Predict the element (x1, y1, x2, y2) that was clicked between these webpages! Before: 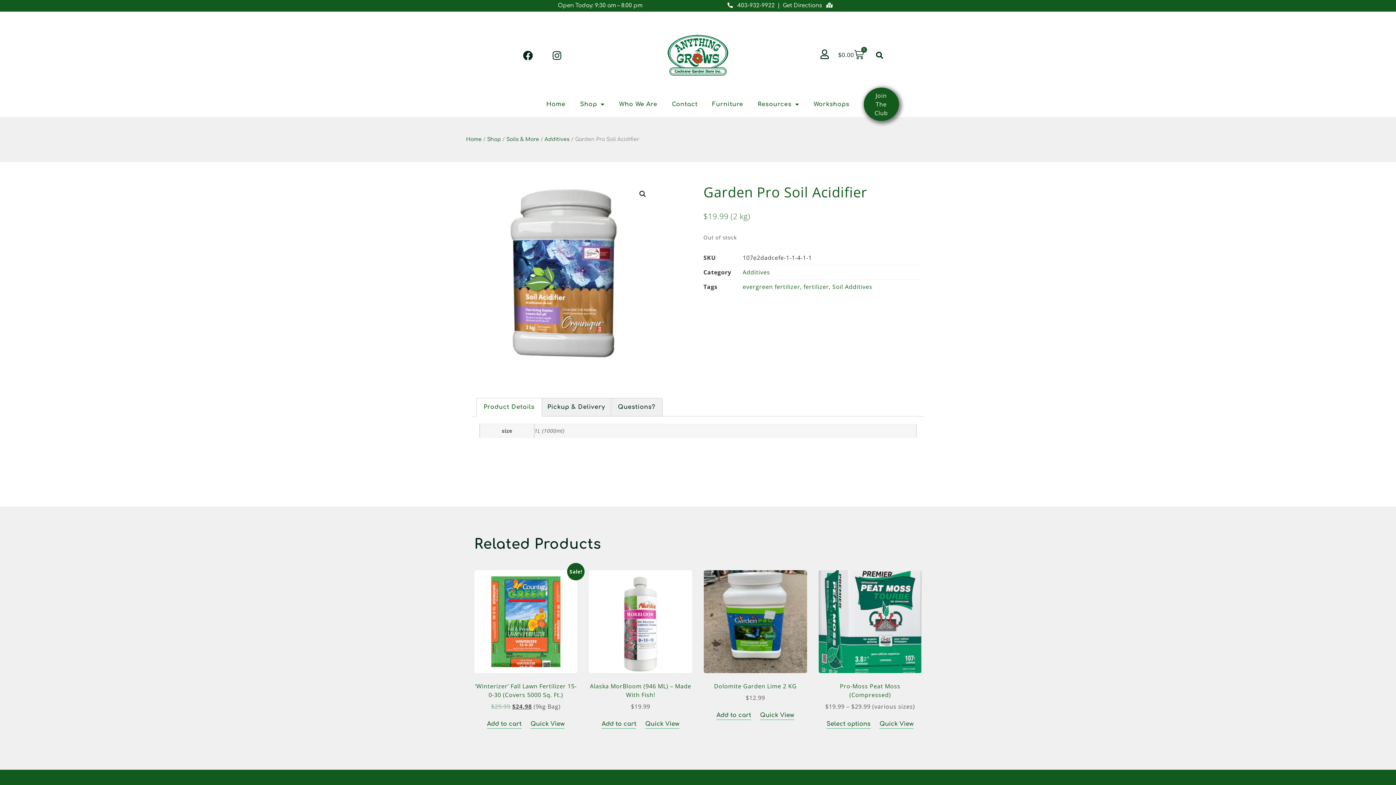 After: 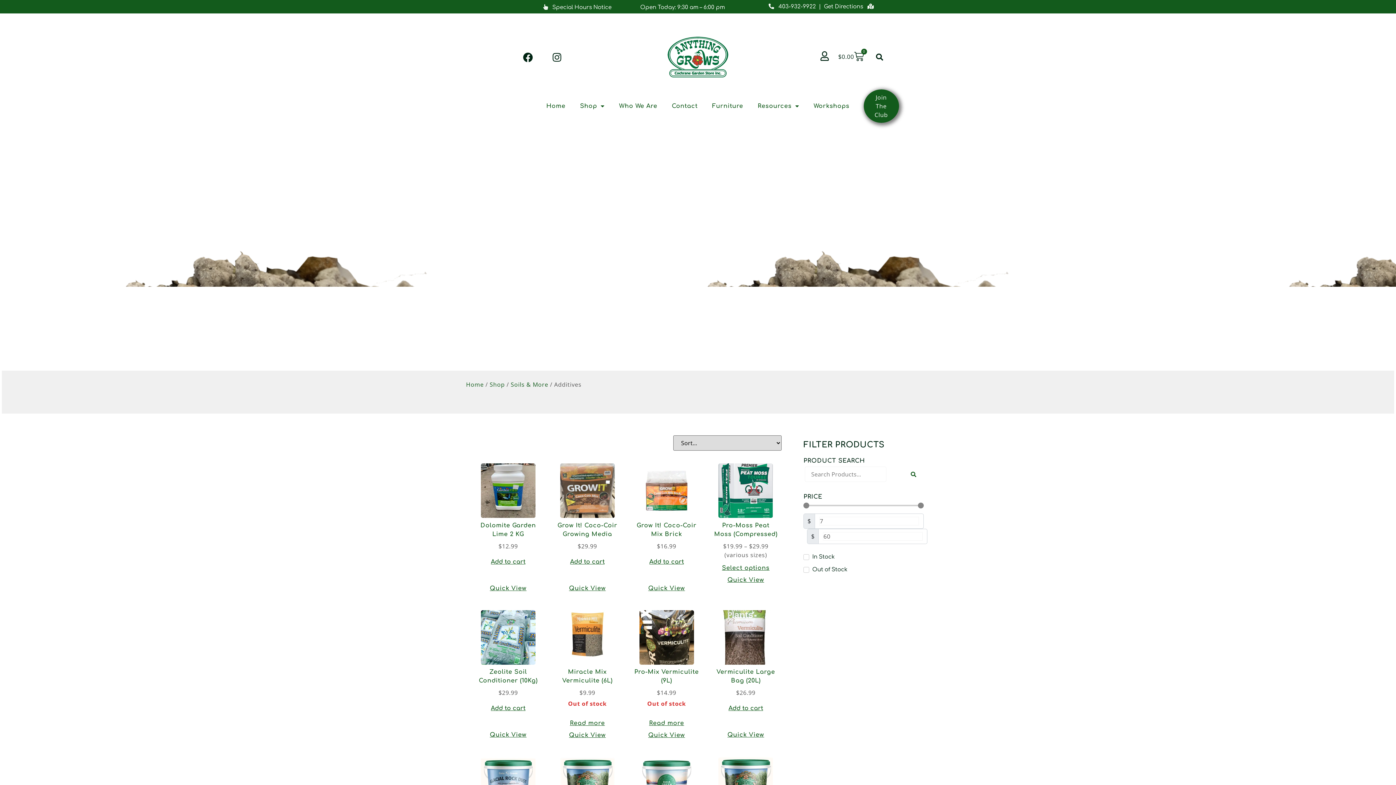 Action: bbox: (544, 180, 569, 188) label: Additives